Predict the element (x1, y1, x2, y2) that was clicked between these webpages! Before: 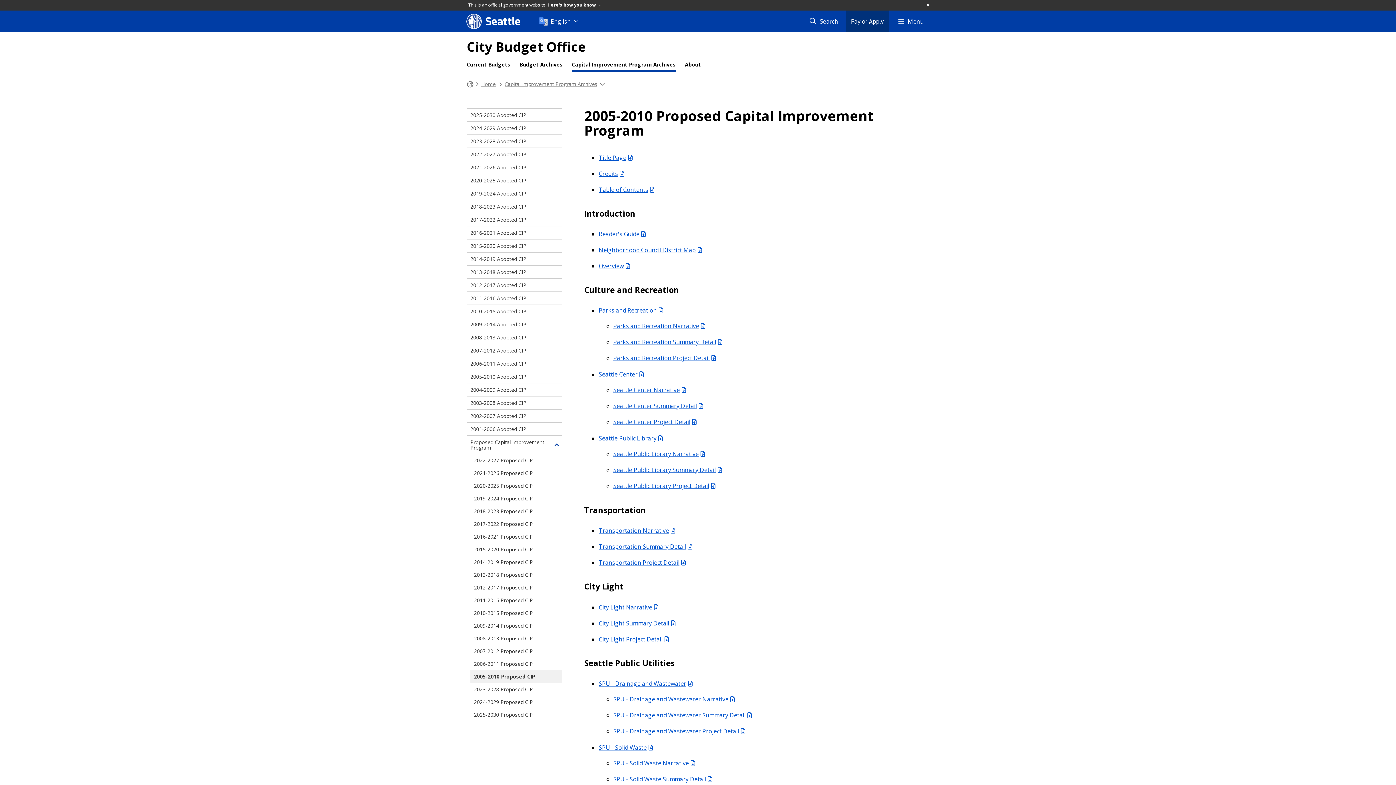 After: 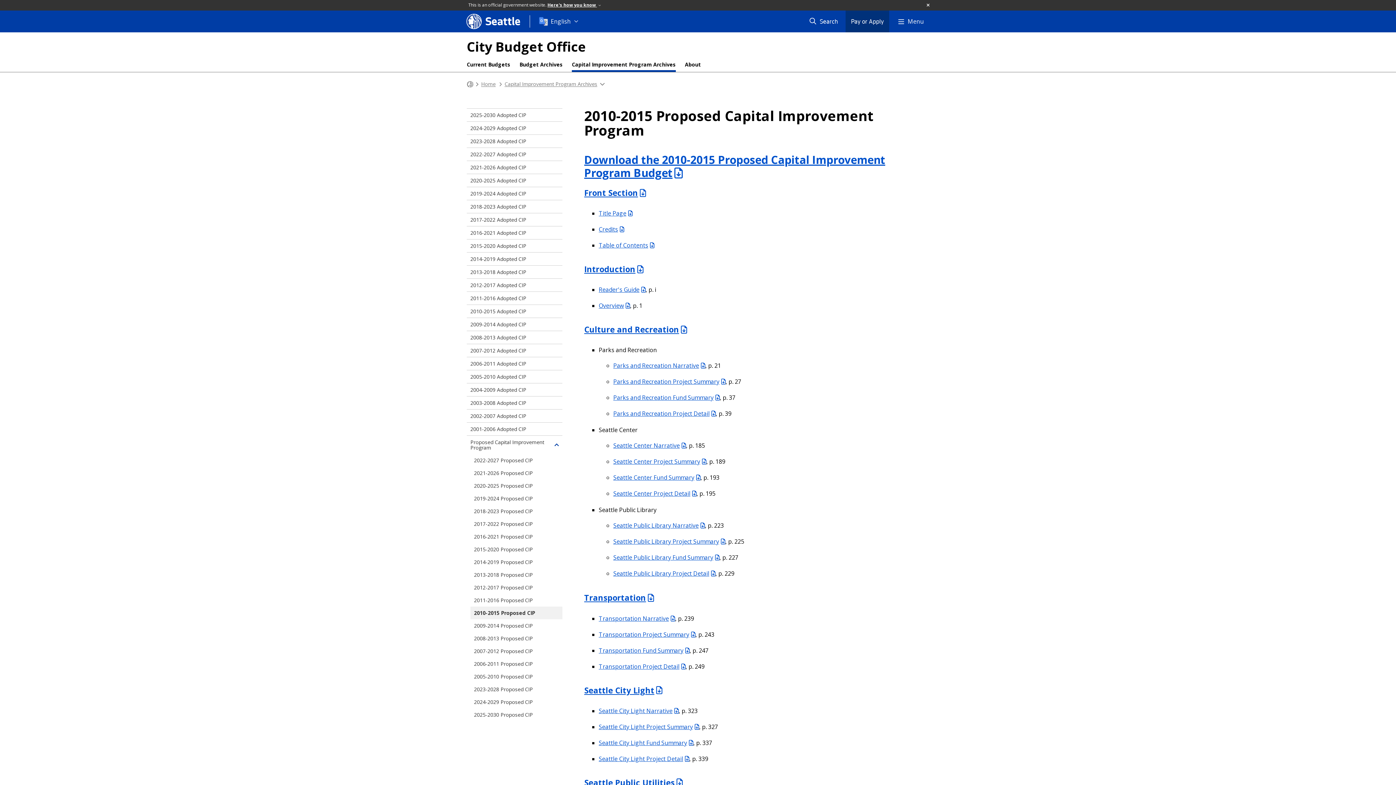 Action: bbox: (470, 606, 562, 619) label: 2010-2015 Proposed CIP